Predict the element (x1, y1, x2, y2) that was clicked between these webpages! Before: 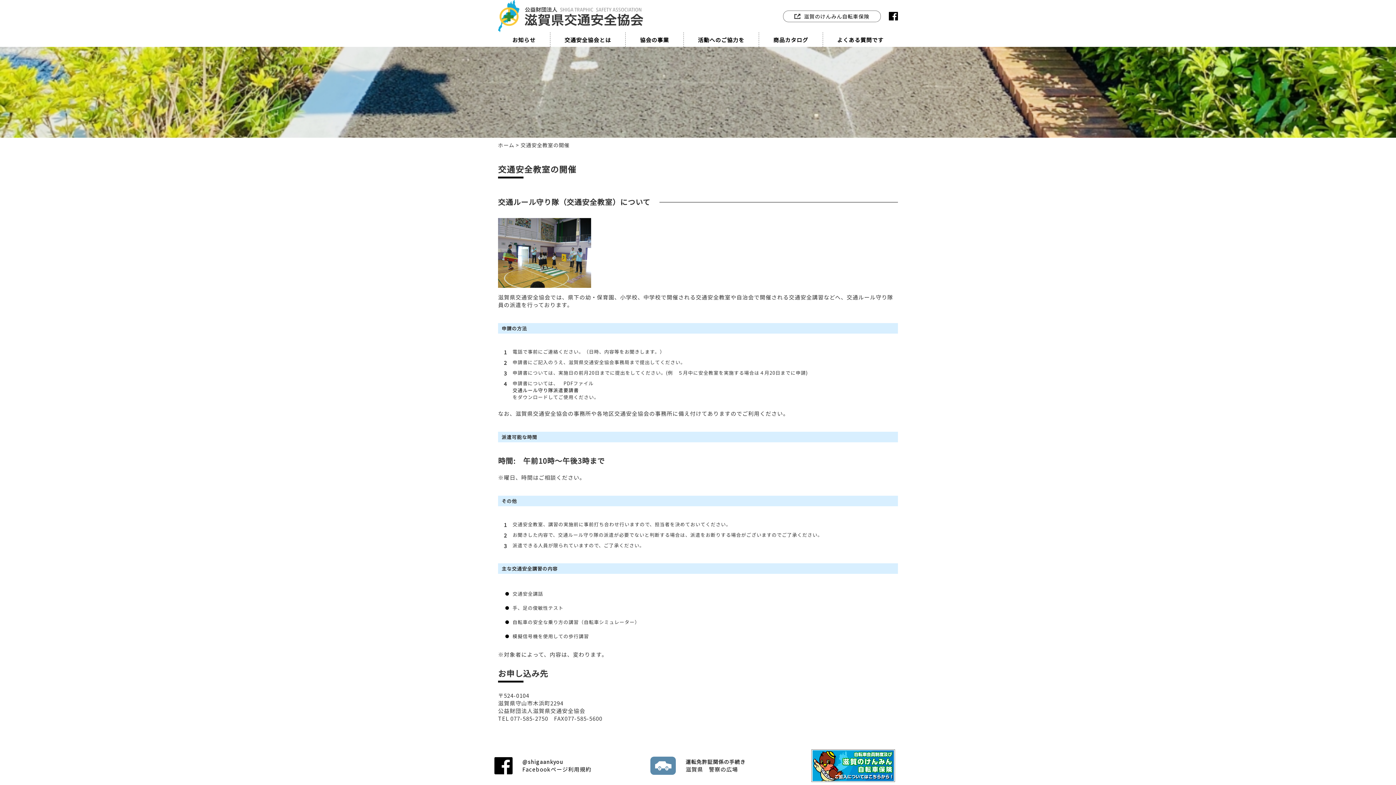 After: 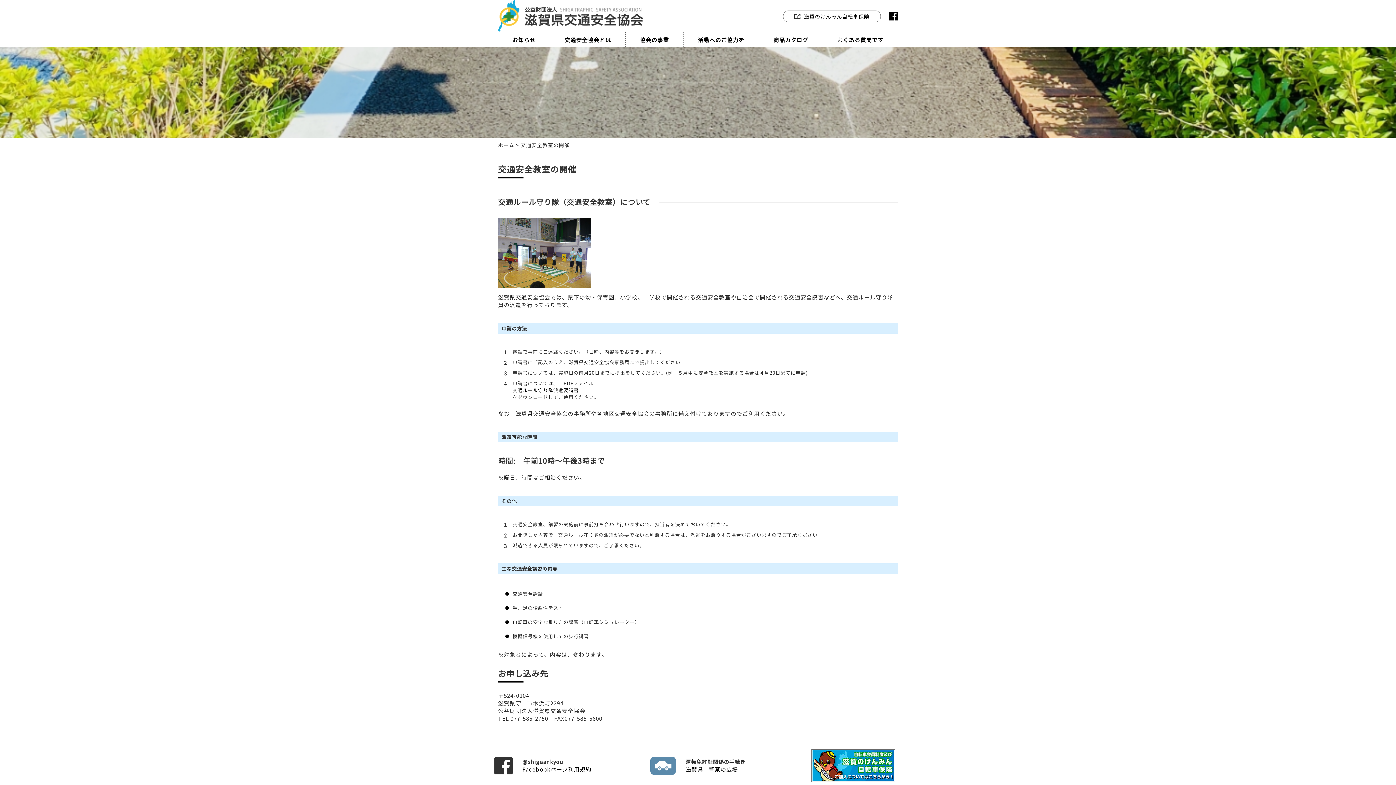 Action: bbox: (494, 757, 512, 764)